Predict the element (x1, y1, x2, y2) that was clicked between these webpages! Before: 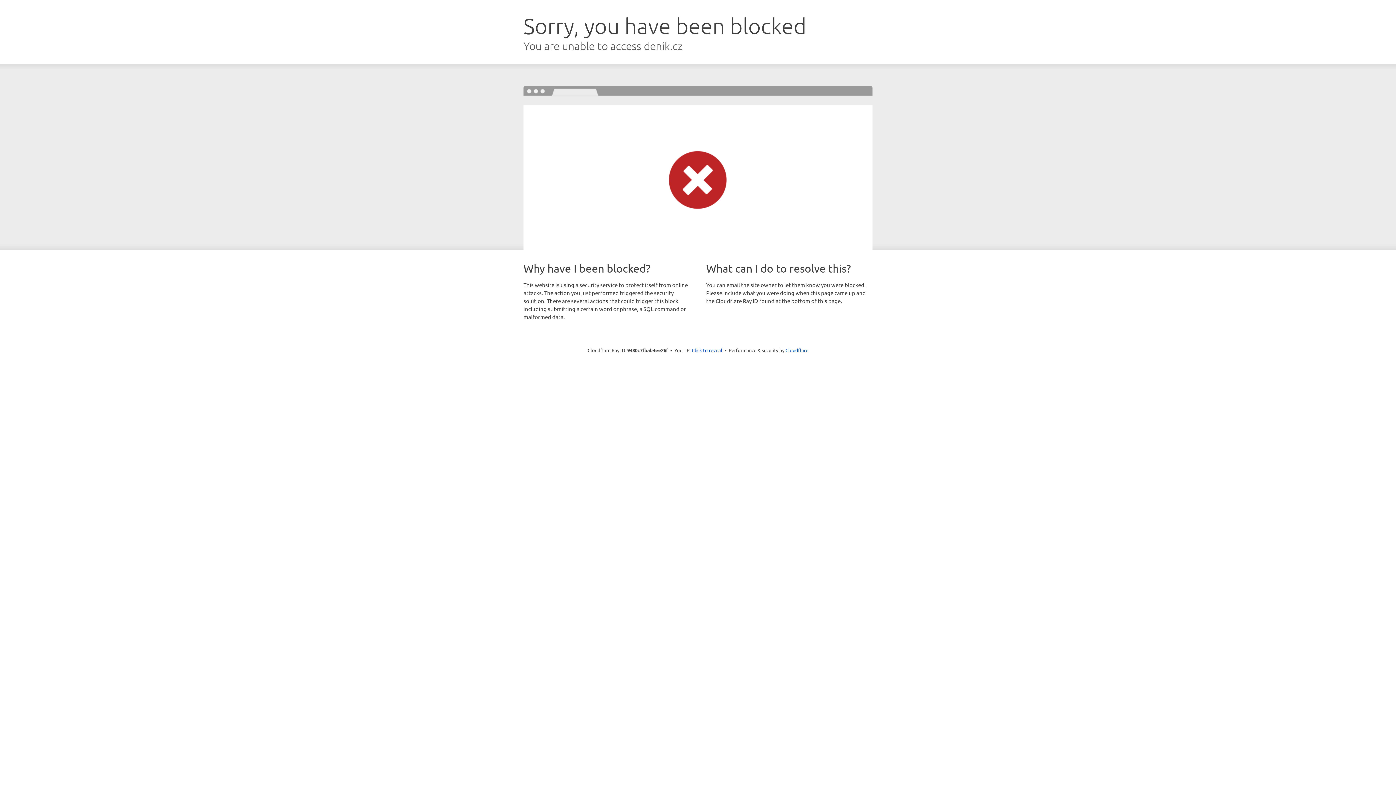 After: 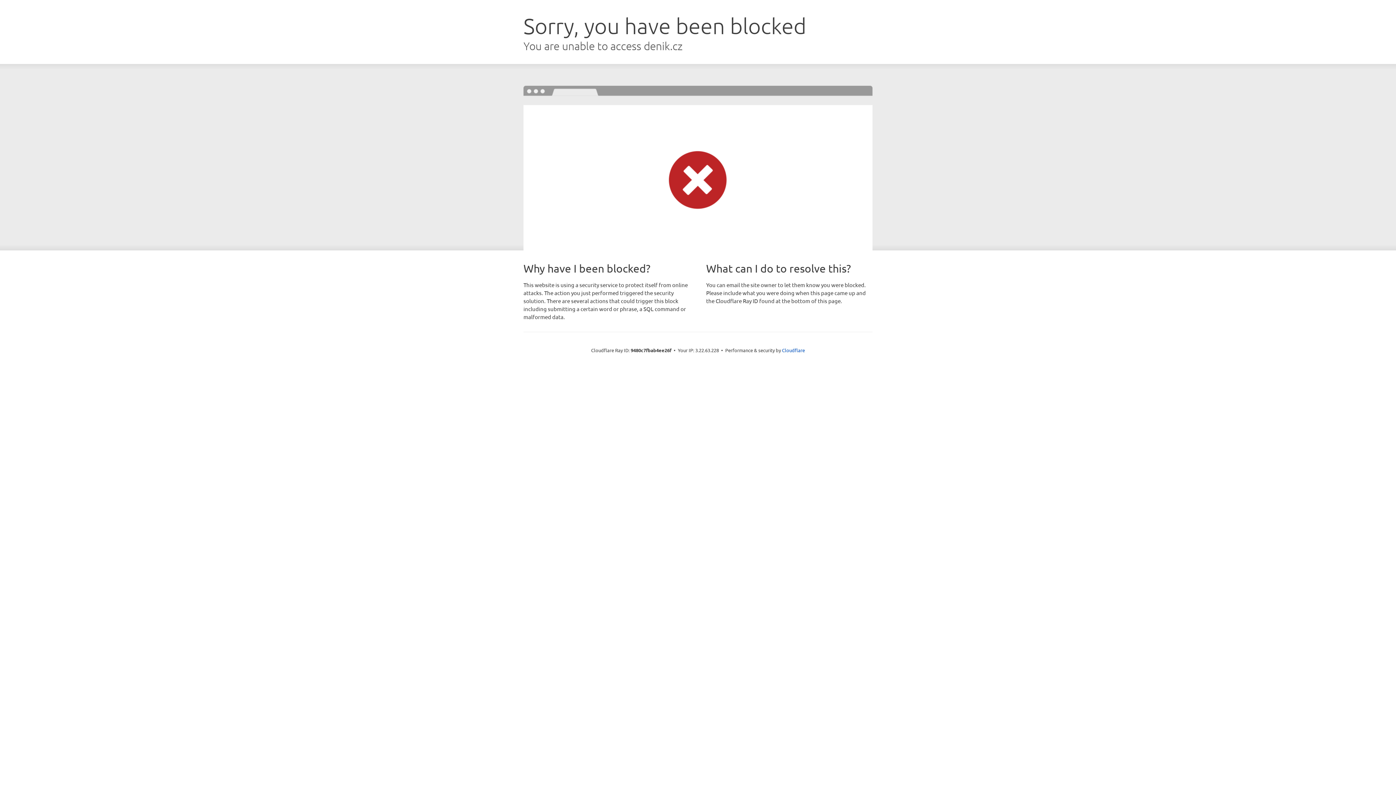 Action: bbox: (692, 346, 722, 353) label: Click to reveal